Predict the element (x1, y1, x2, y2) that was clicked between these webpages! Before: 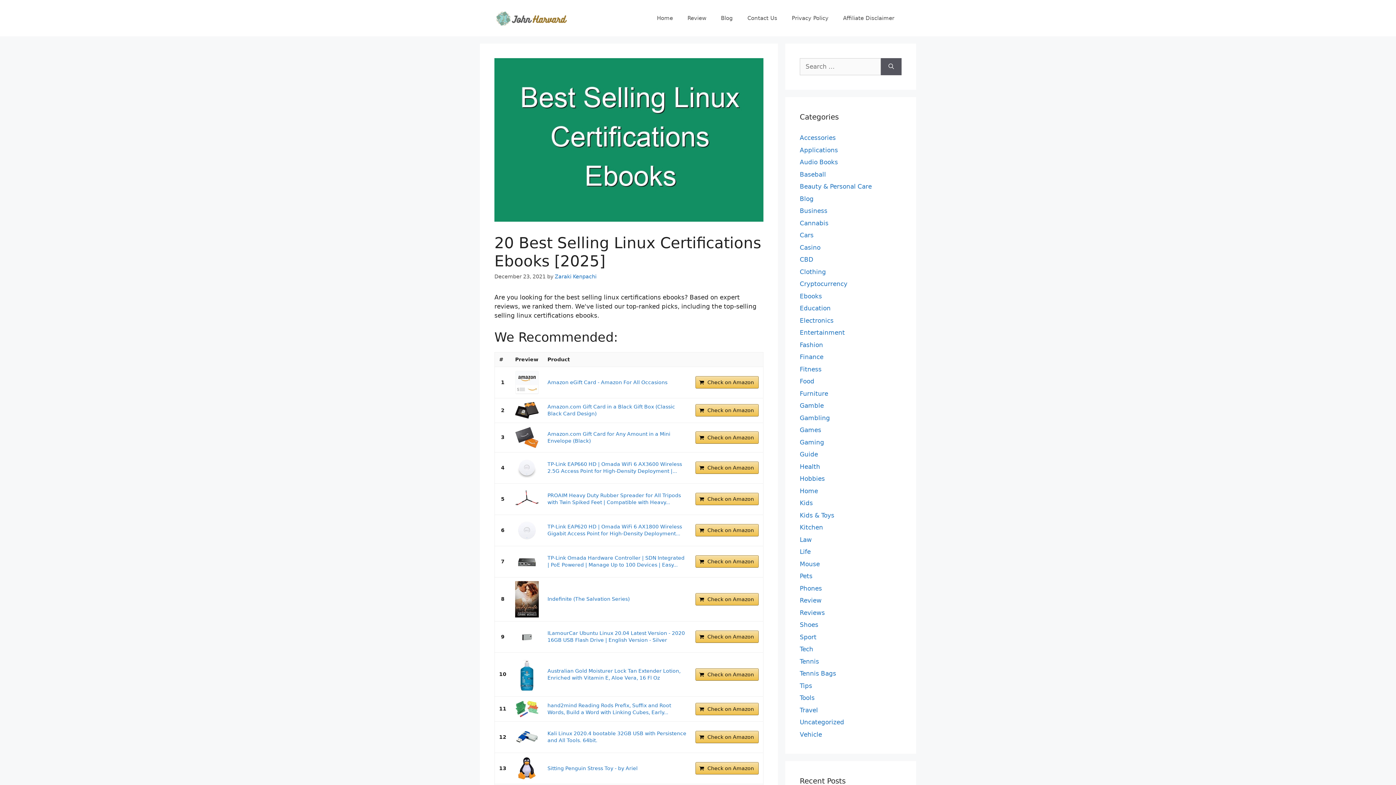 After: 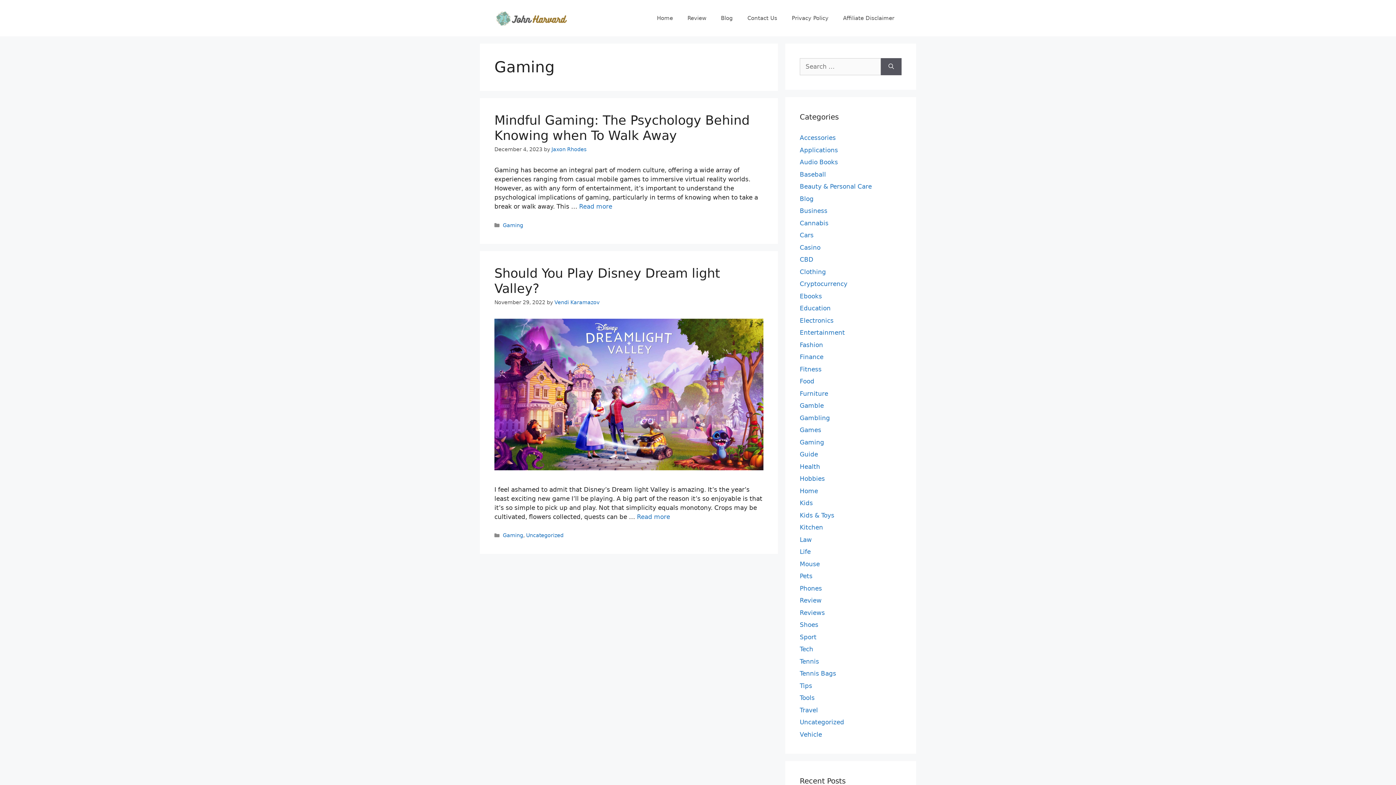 Action: label: Gaming bbox: (800, 438, 824, 446)